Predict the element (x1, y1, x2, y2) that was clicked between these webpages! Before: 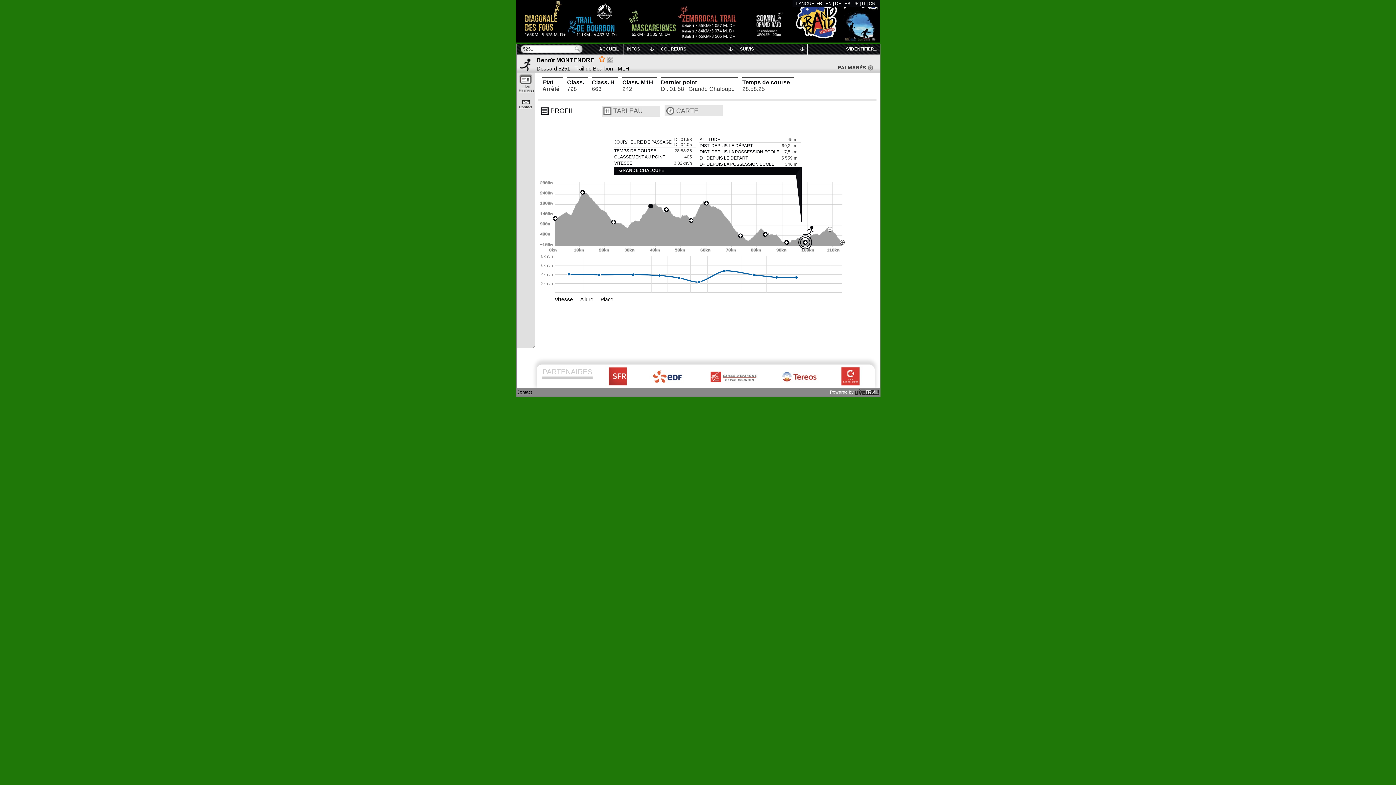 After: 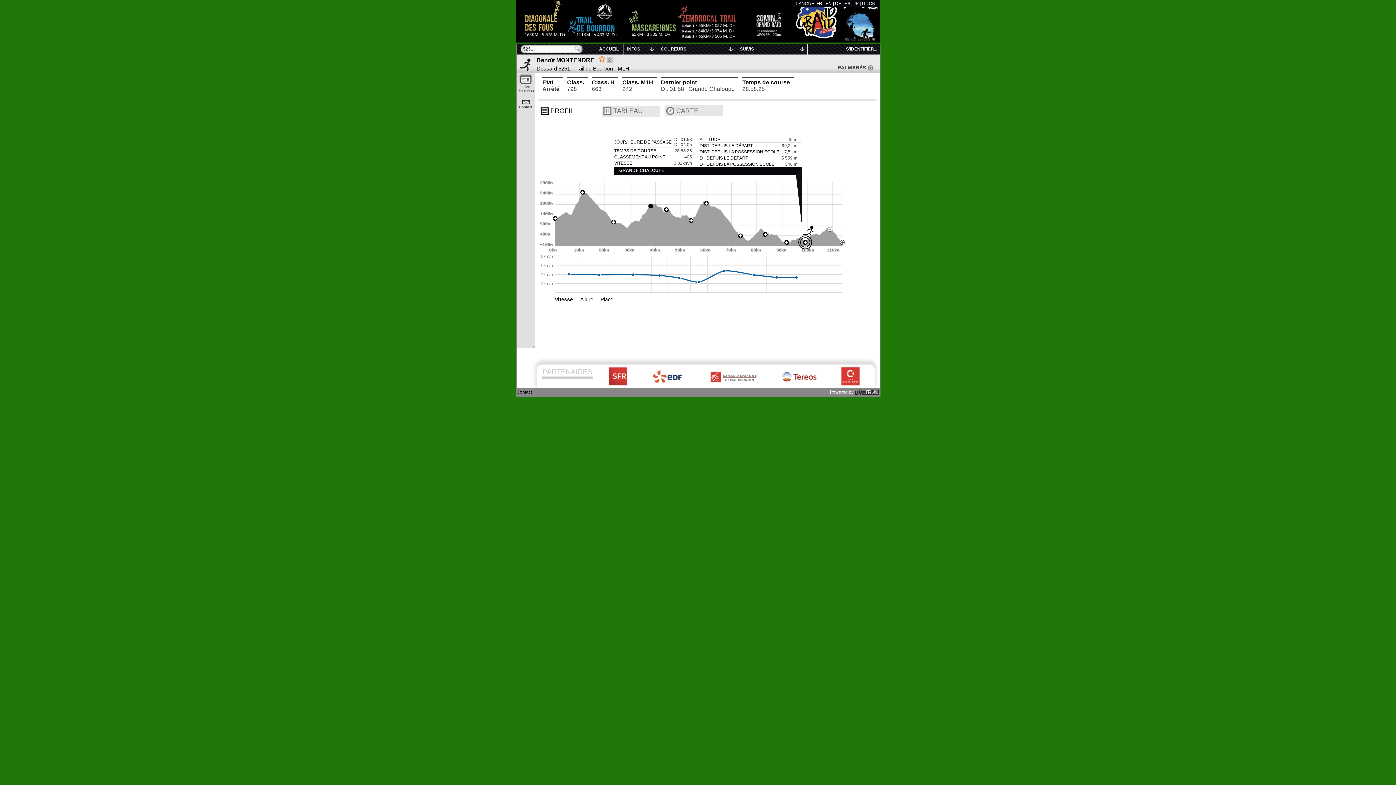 Action: bbox: (550, 107, 574, 114) label: PROFIL